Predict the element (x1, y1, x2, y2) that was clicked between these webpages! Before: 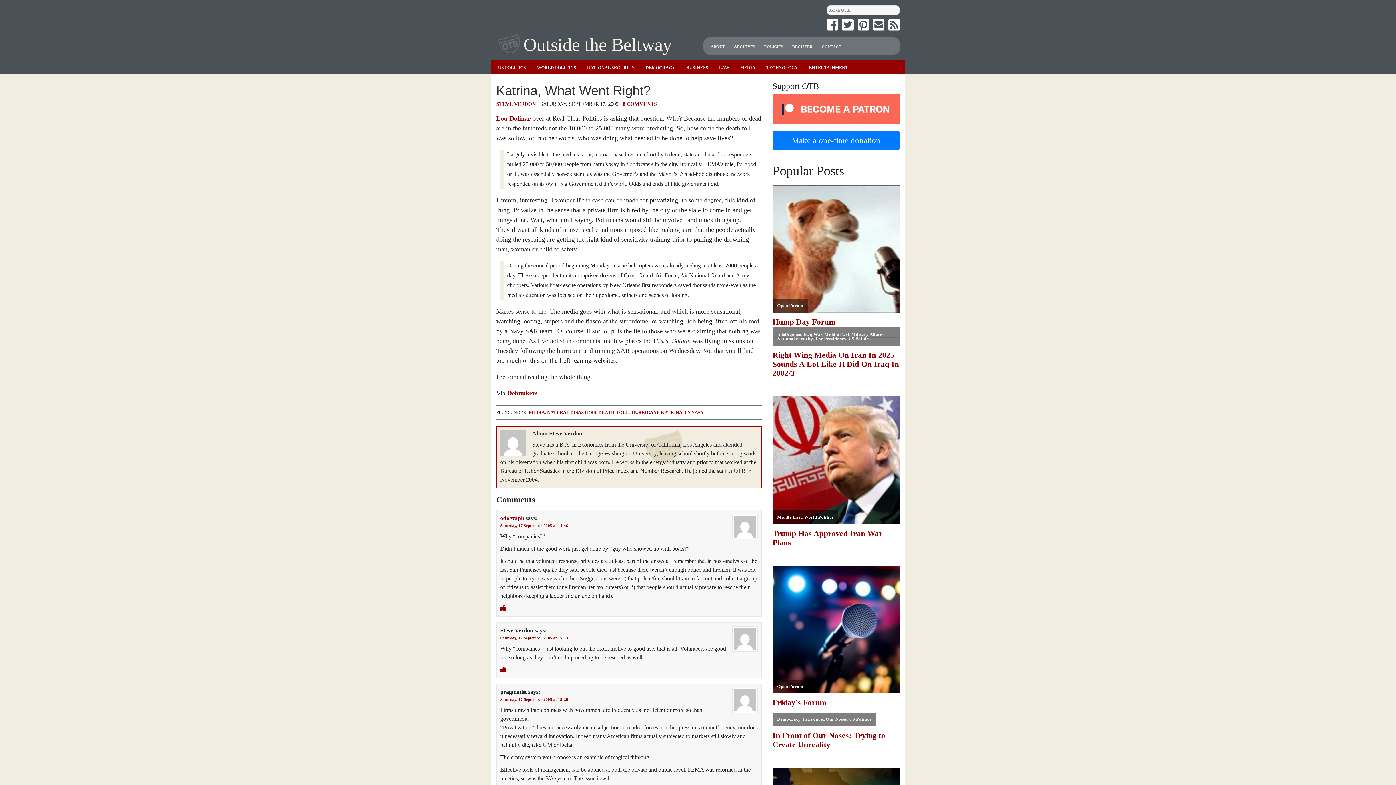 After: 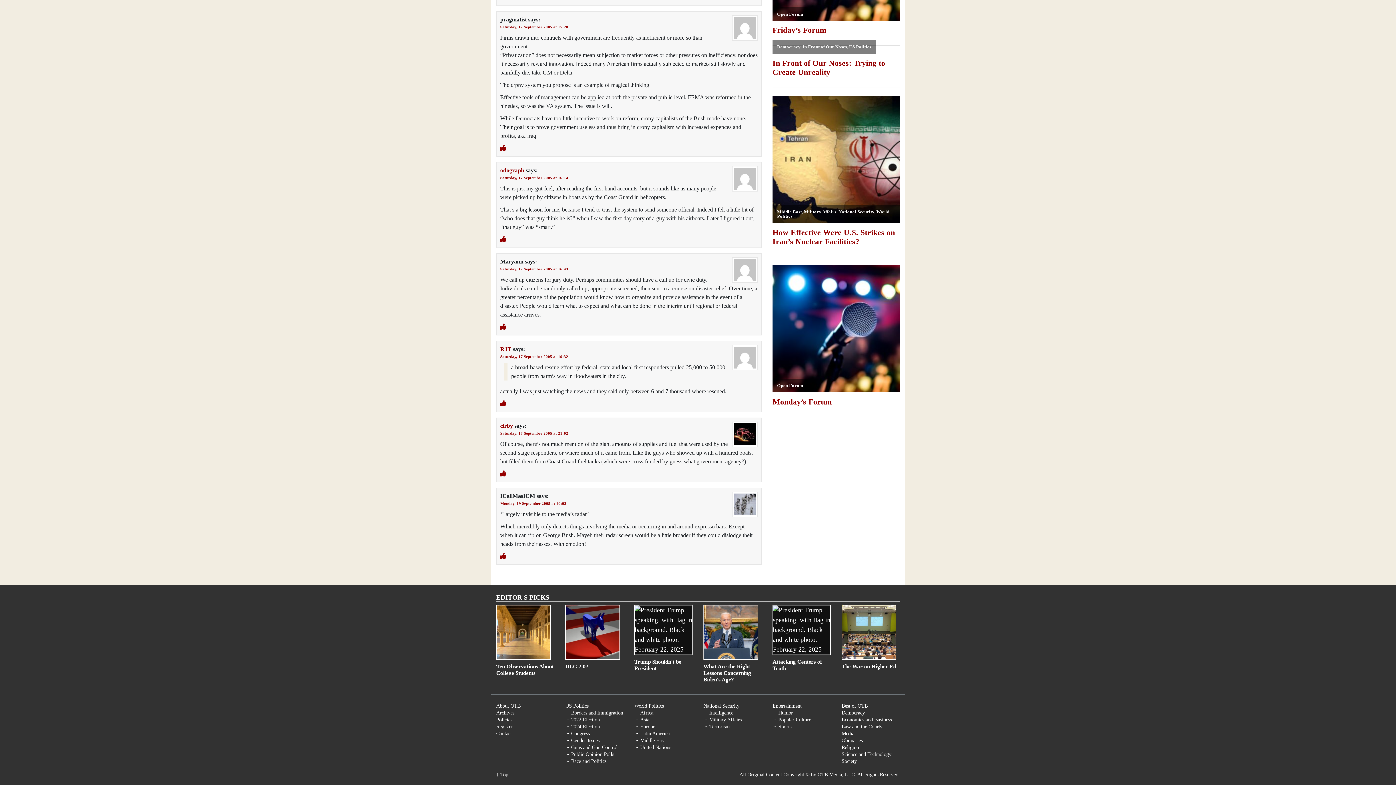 Action: label: Saturday, 17 September 2005 at 15:28 bbox: (500, 697, 568, 701)